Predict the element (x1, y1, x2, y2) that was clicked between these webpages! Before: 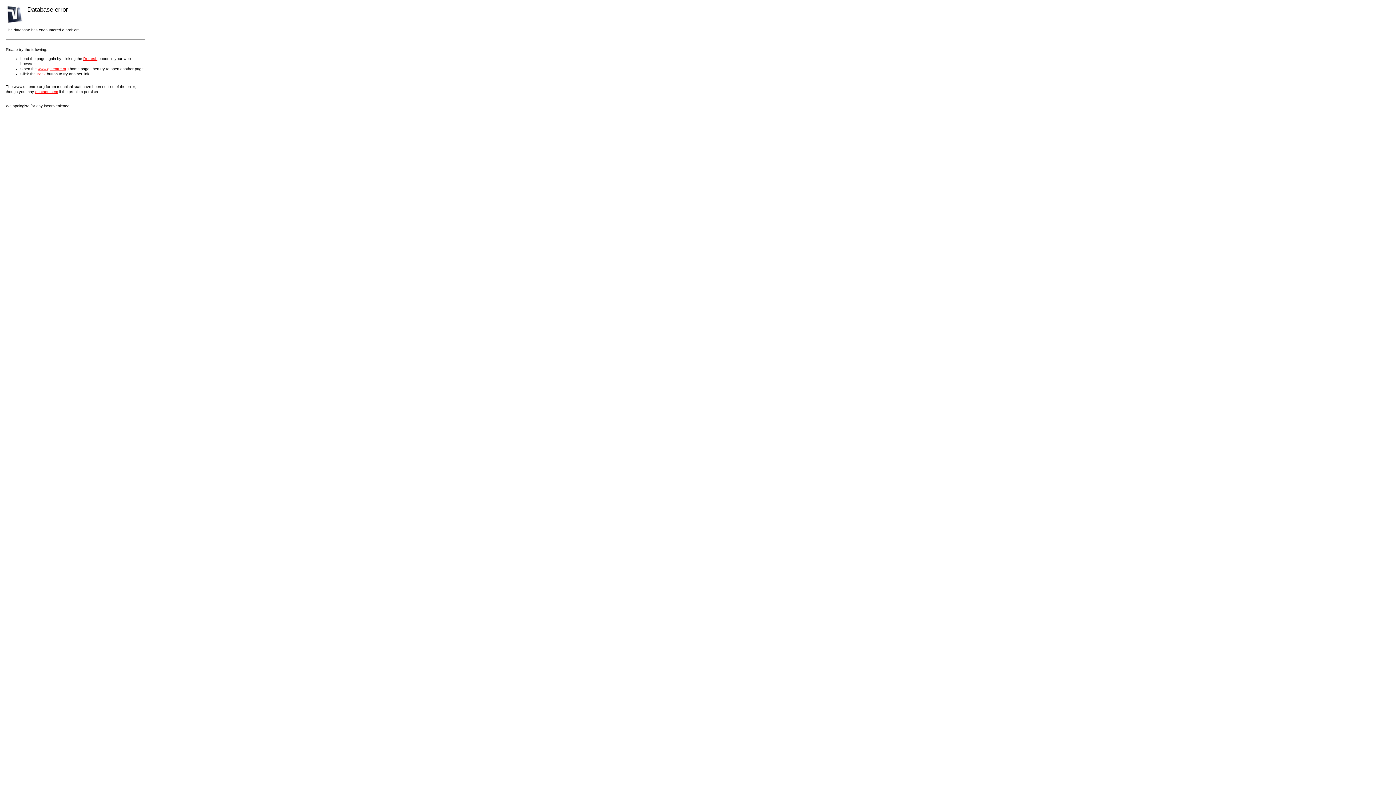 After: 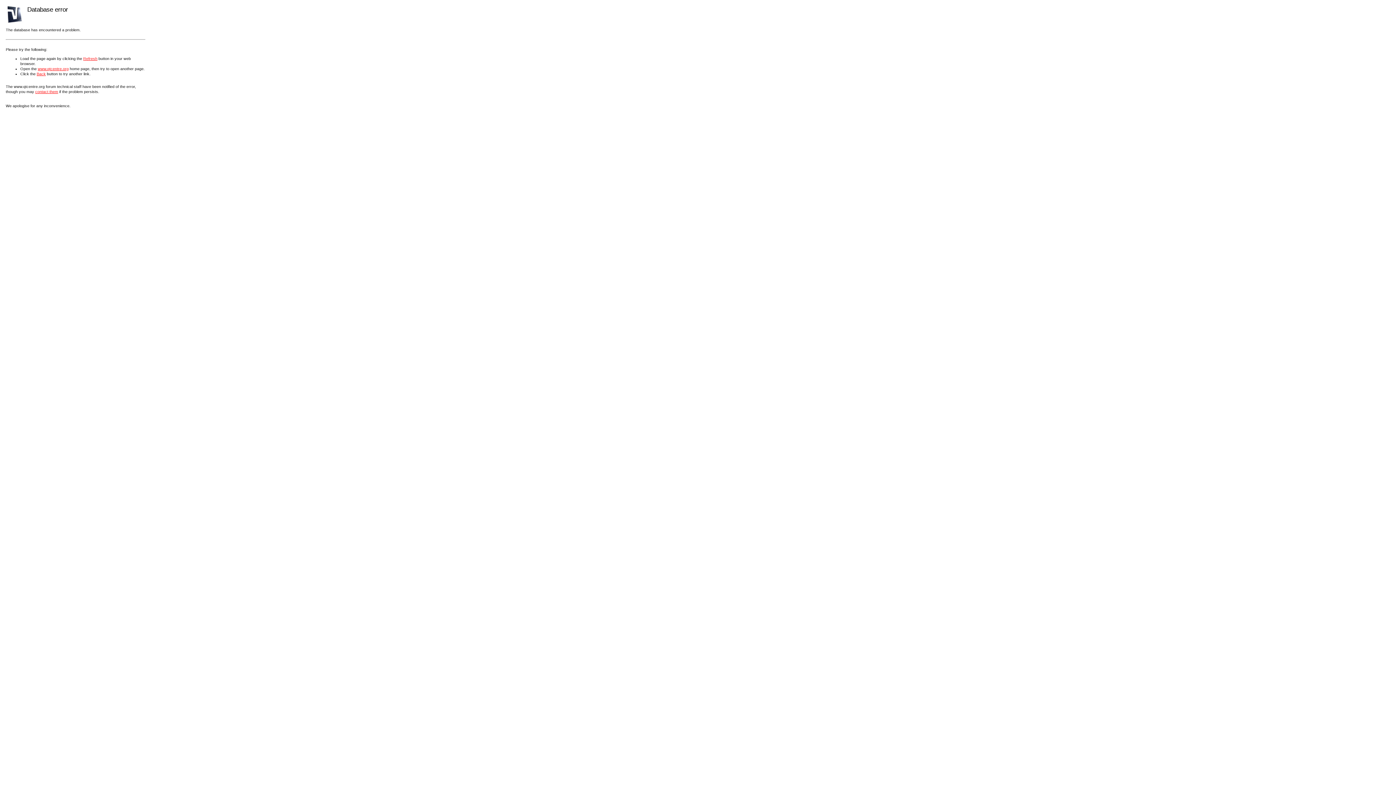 Action: label: contact them bbox: (35, 89, 58, 93)